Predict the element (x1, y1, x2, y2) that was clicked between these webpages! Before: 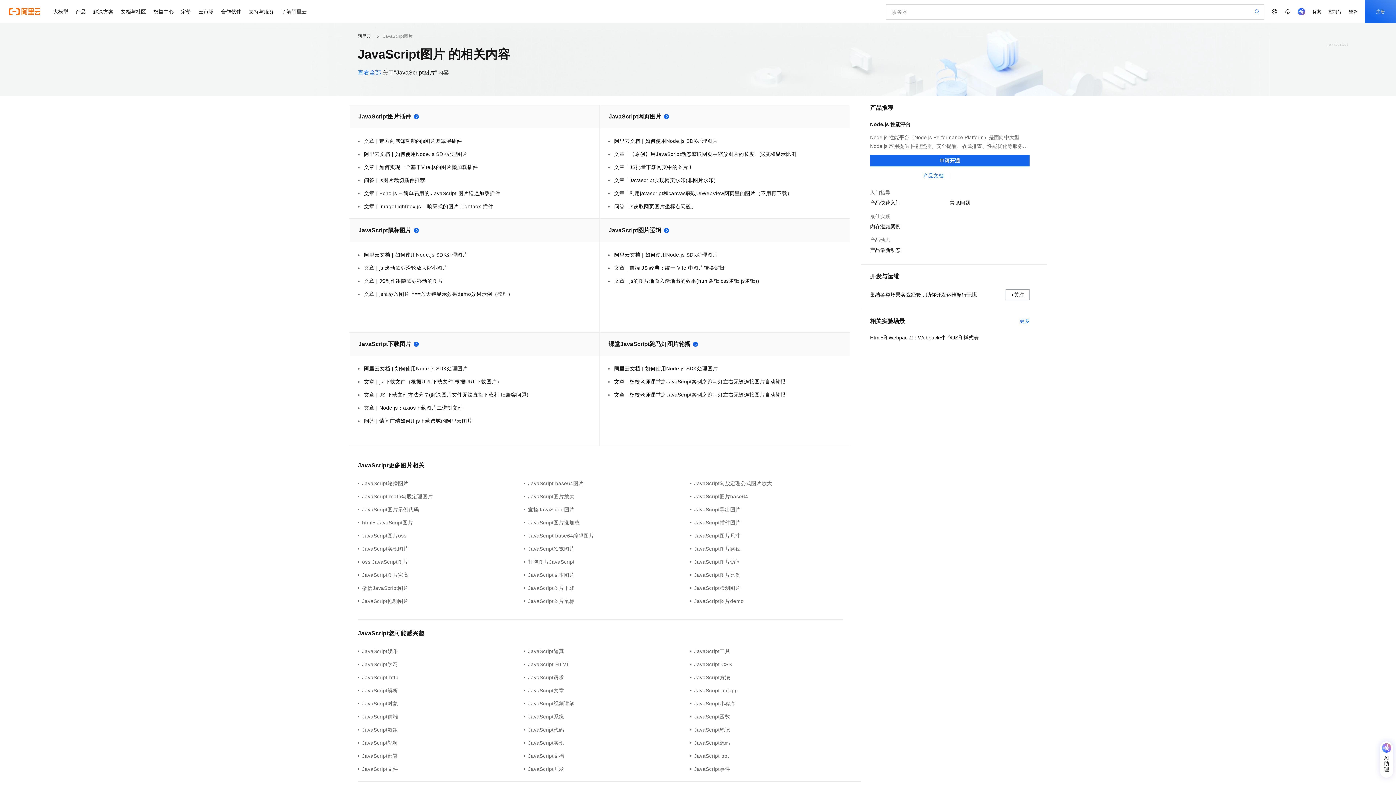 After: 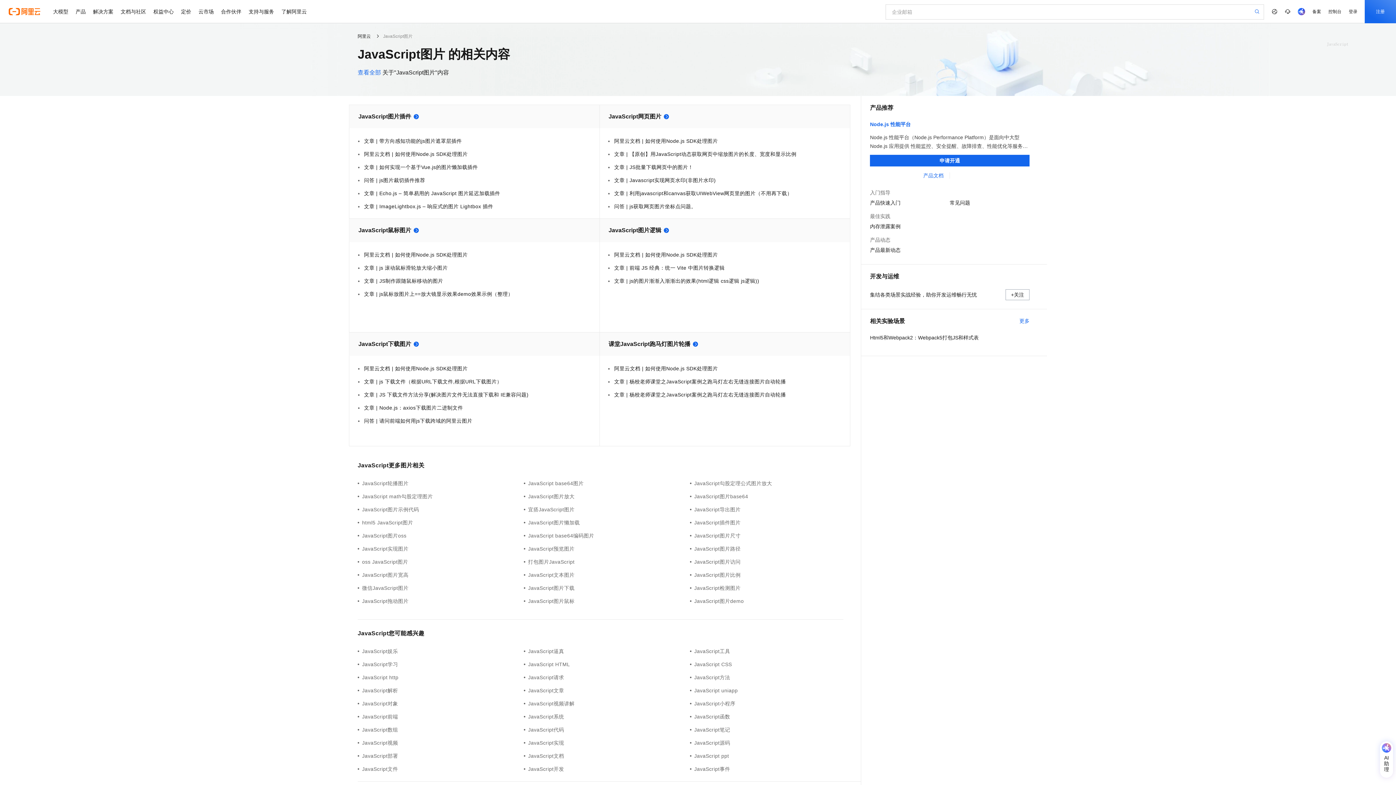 Action: label: Node.js 性能平台（Node.js Performance Platform）是面向中大型 Node.js 应用提供 性能监控、安全提醒、故障排查、性能优化等服务的整体性解决方案。提供完善的工具链和服务，协助客户主动、快速发现和定位线上问题。 bbox: (870, 133, 1029, 150)